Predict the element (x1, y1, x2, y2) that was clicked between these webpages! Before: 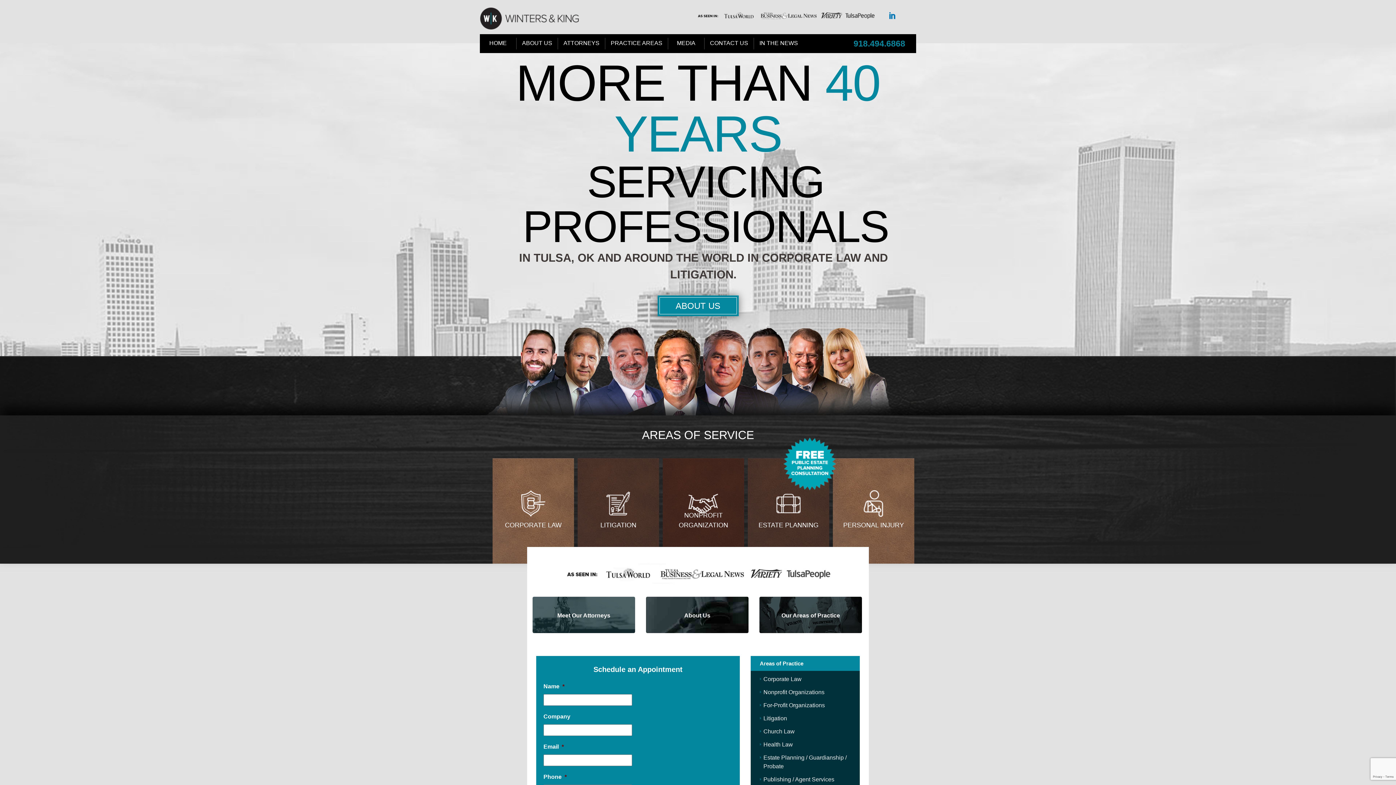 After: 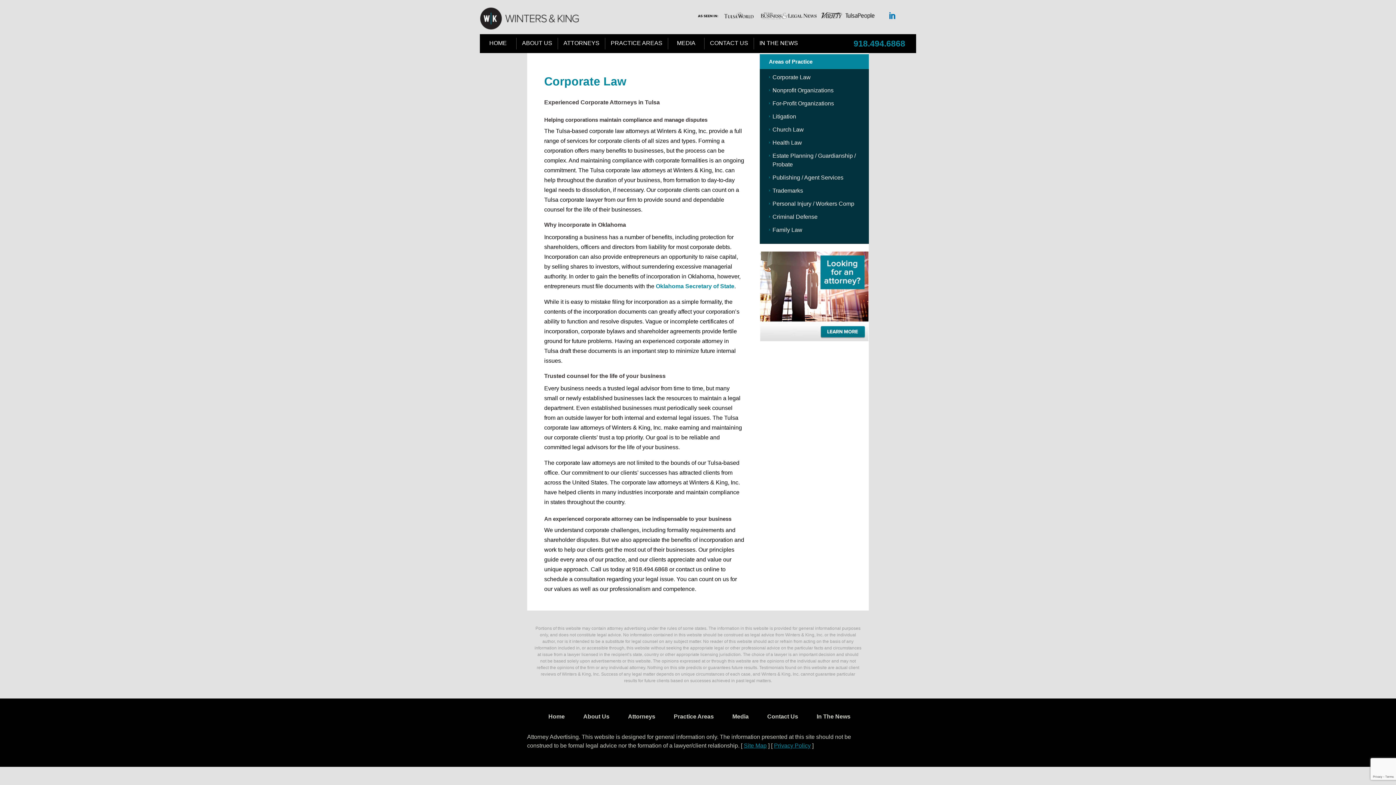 Action: bbox: (750, 673, 858, 686) label: Corporate Law